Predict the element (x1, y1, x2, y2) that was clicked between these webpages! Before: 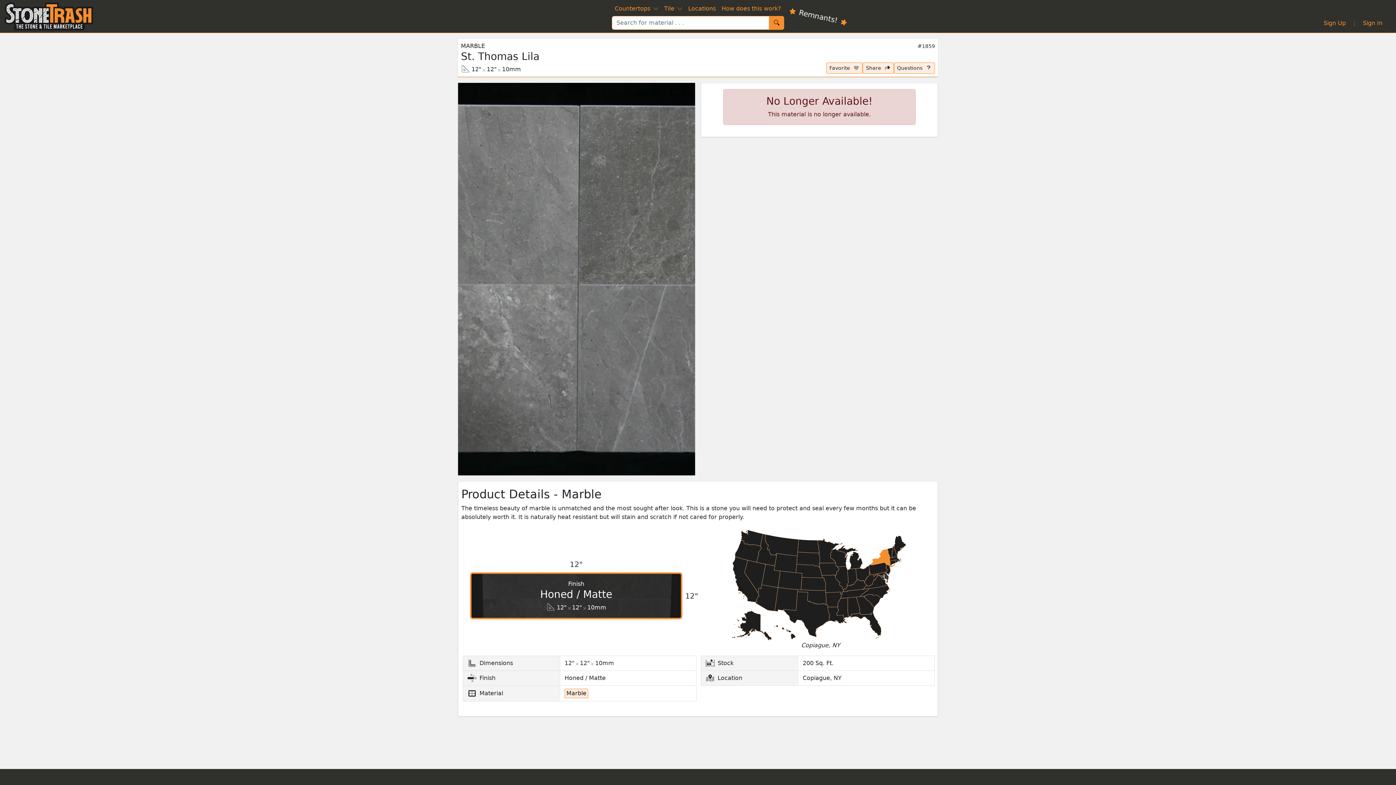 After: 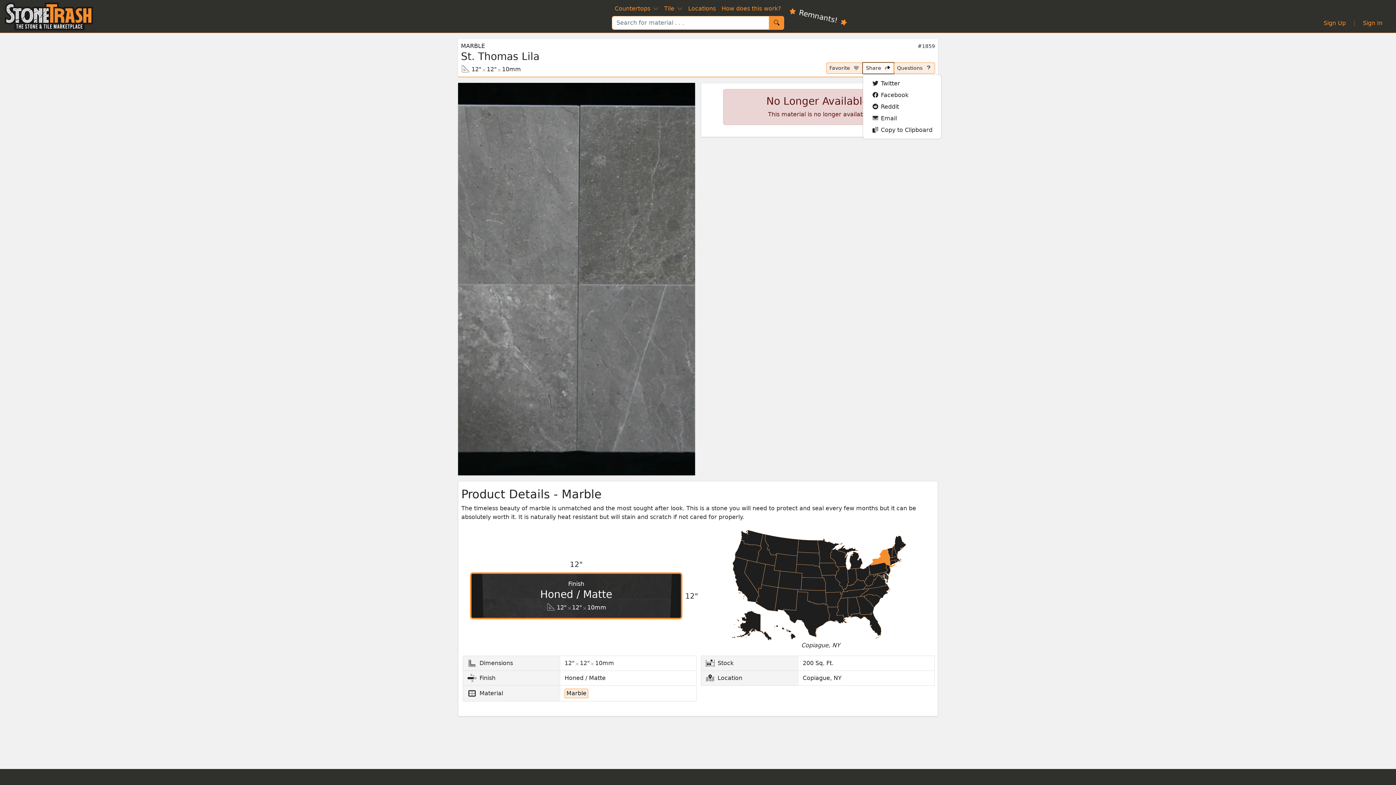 Action: bbox: (862, 62, 894, 73) label: Share